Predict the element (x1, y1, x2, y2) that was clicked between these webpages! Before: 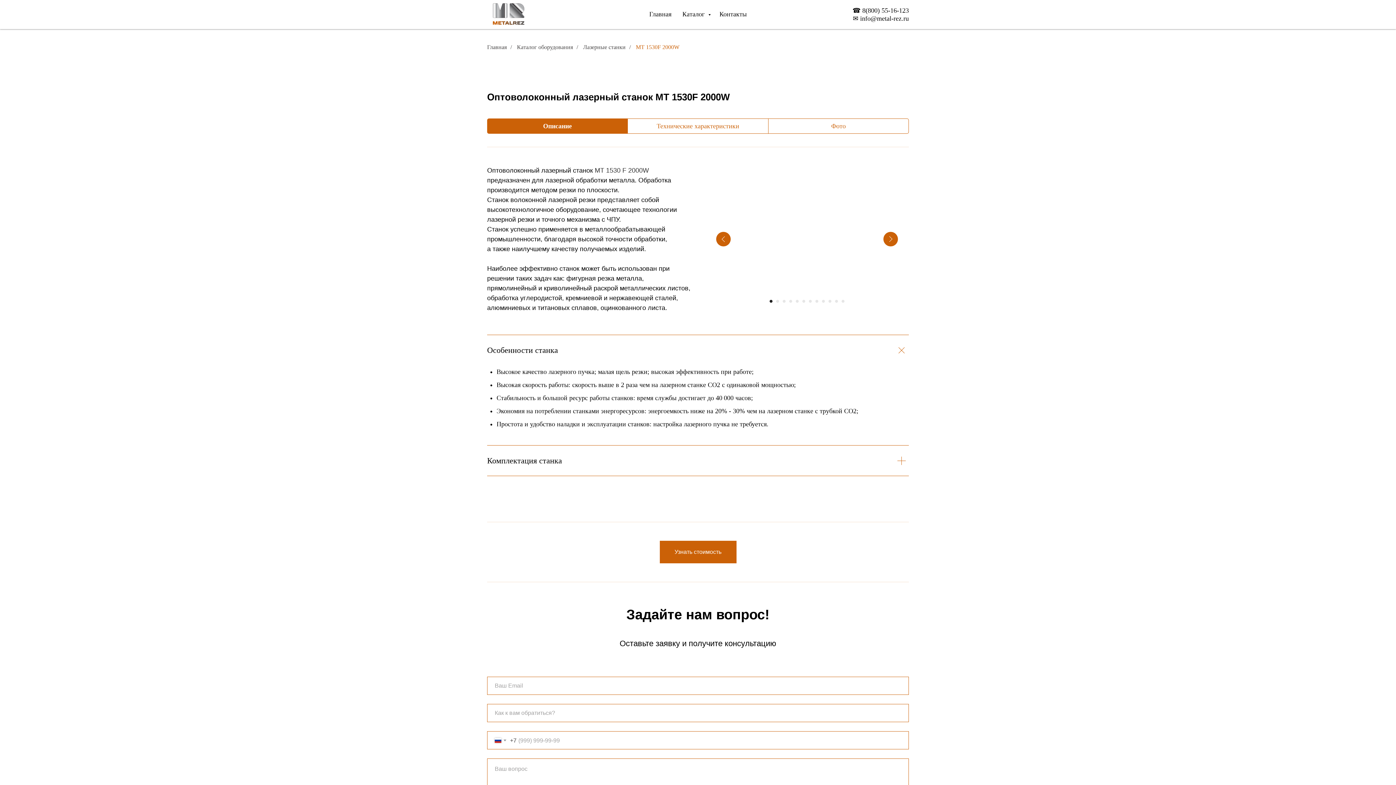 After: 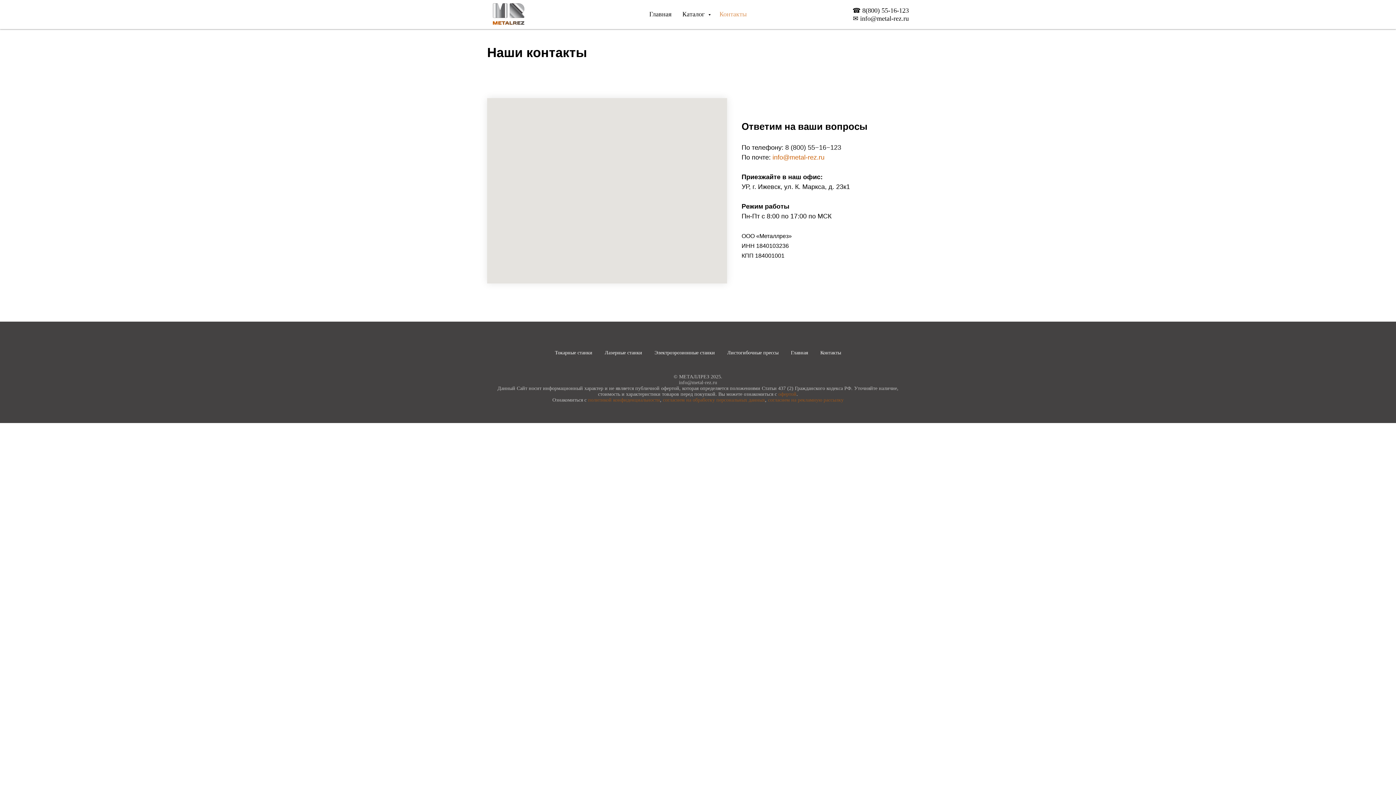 Action: label: Контакты bbox: (719, 10, 746, 17)